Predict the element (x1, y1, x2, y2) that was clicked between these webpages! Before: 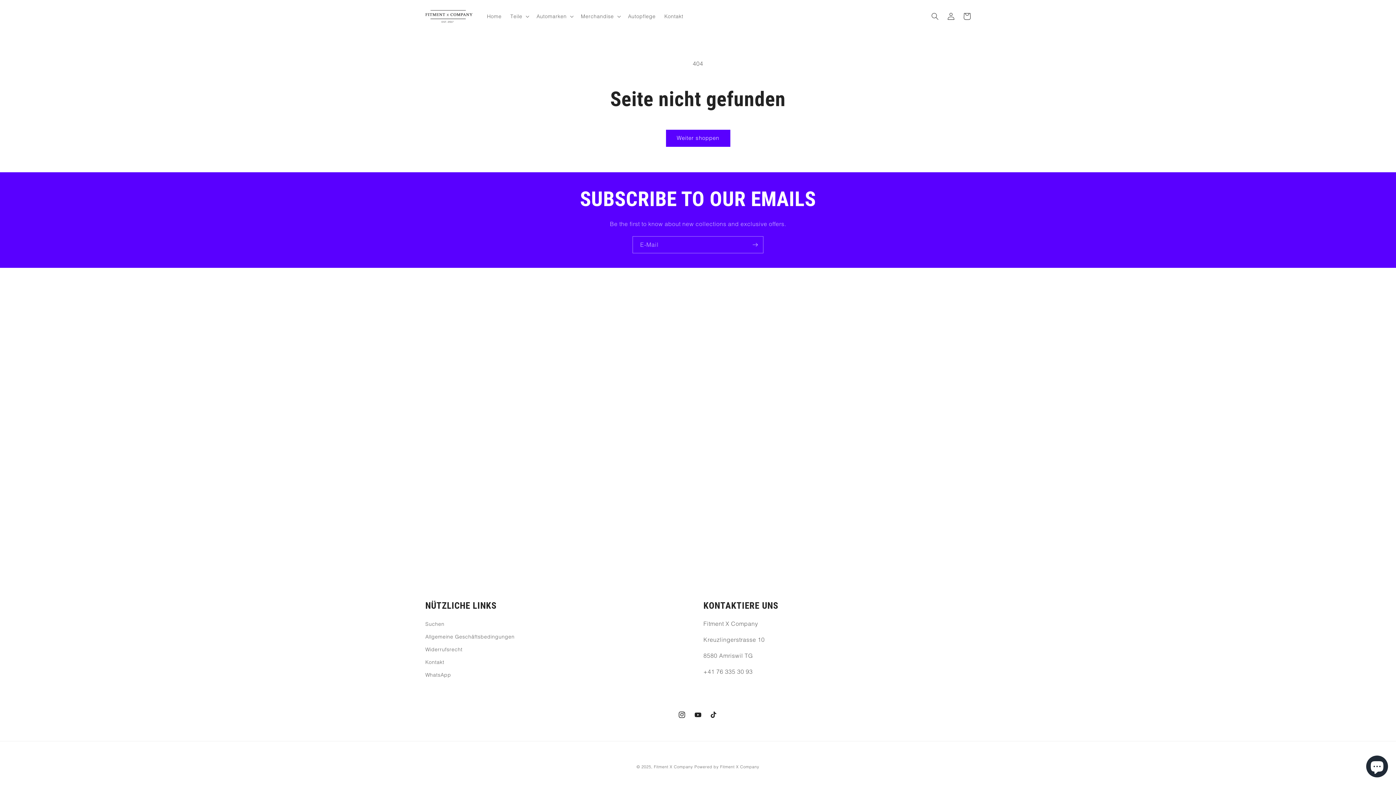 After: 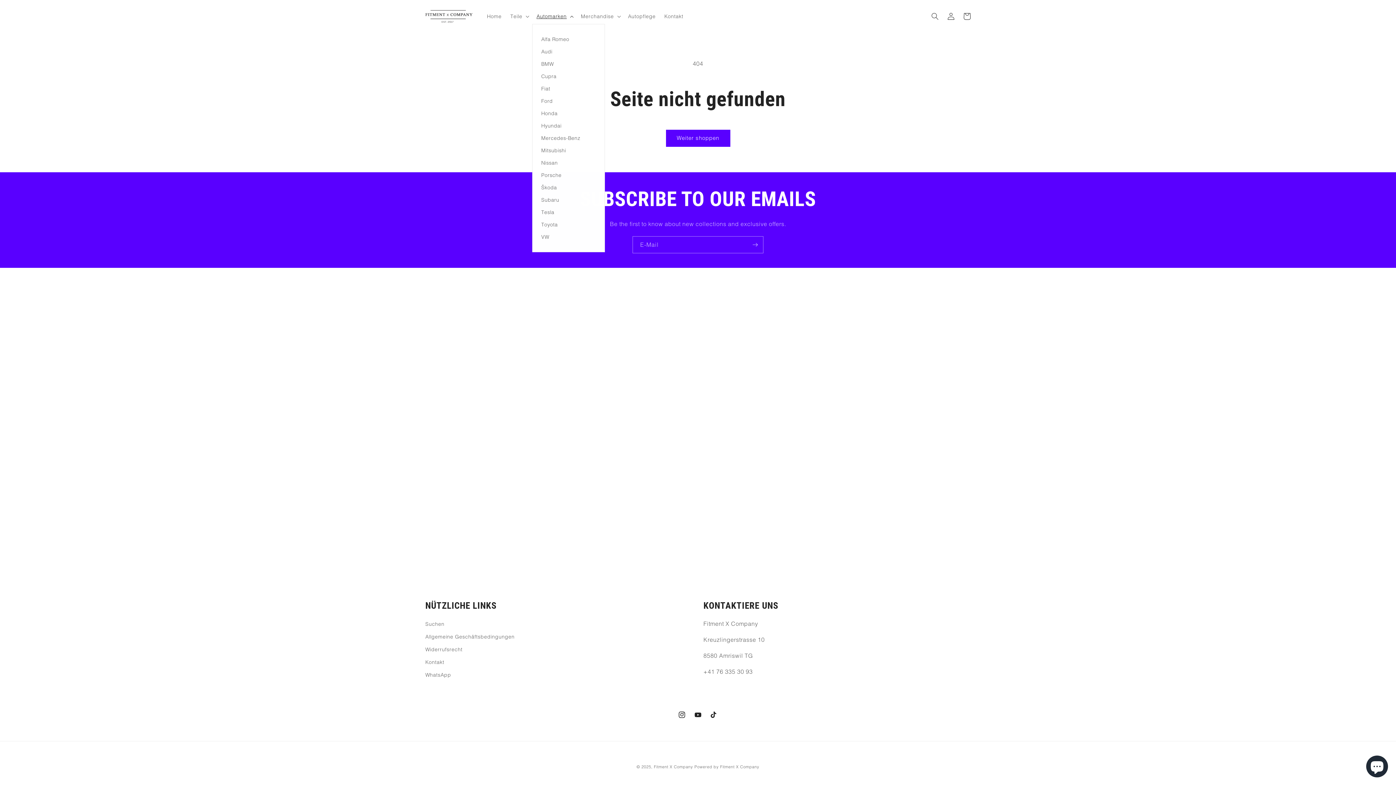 Action: label: Automarken bbox: (532, 8, 576, 24)